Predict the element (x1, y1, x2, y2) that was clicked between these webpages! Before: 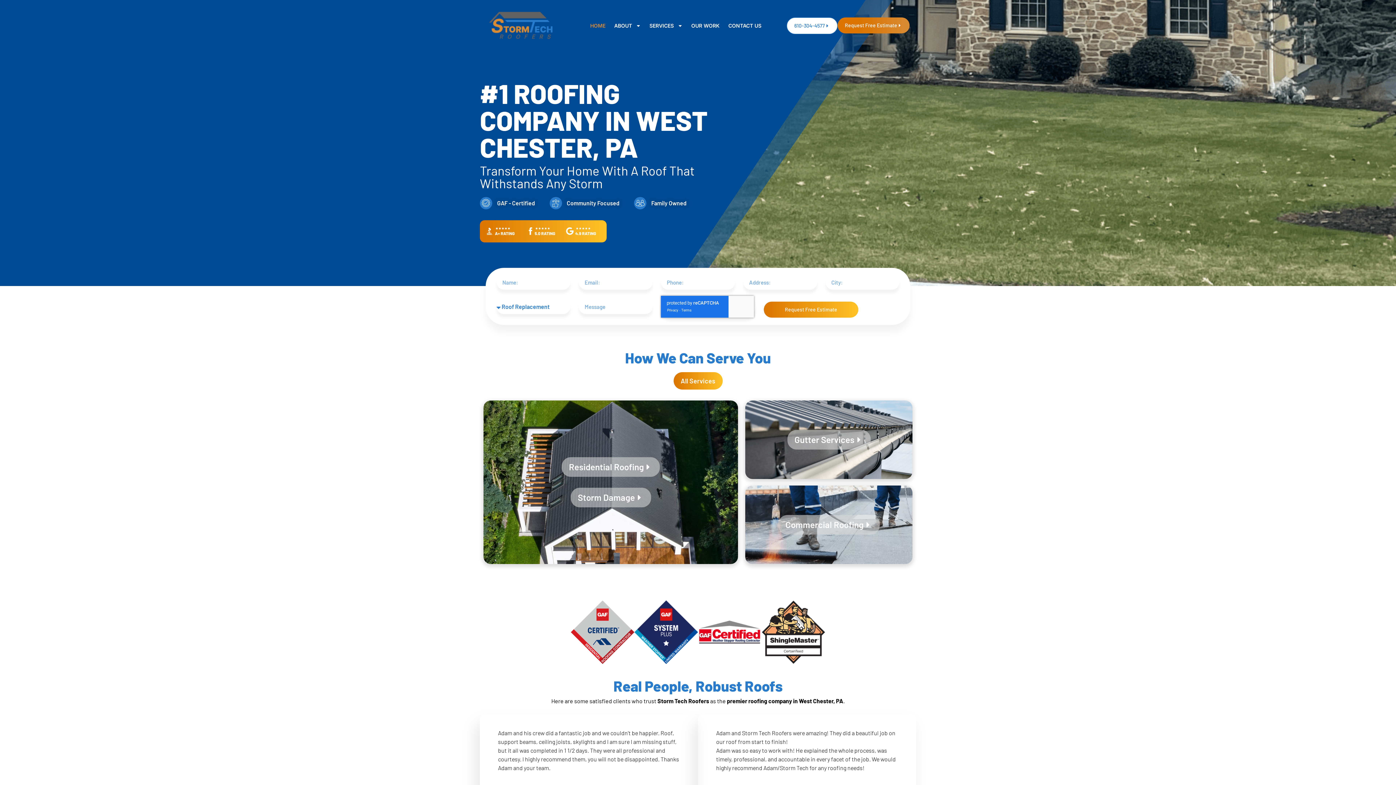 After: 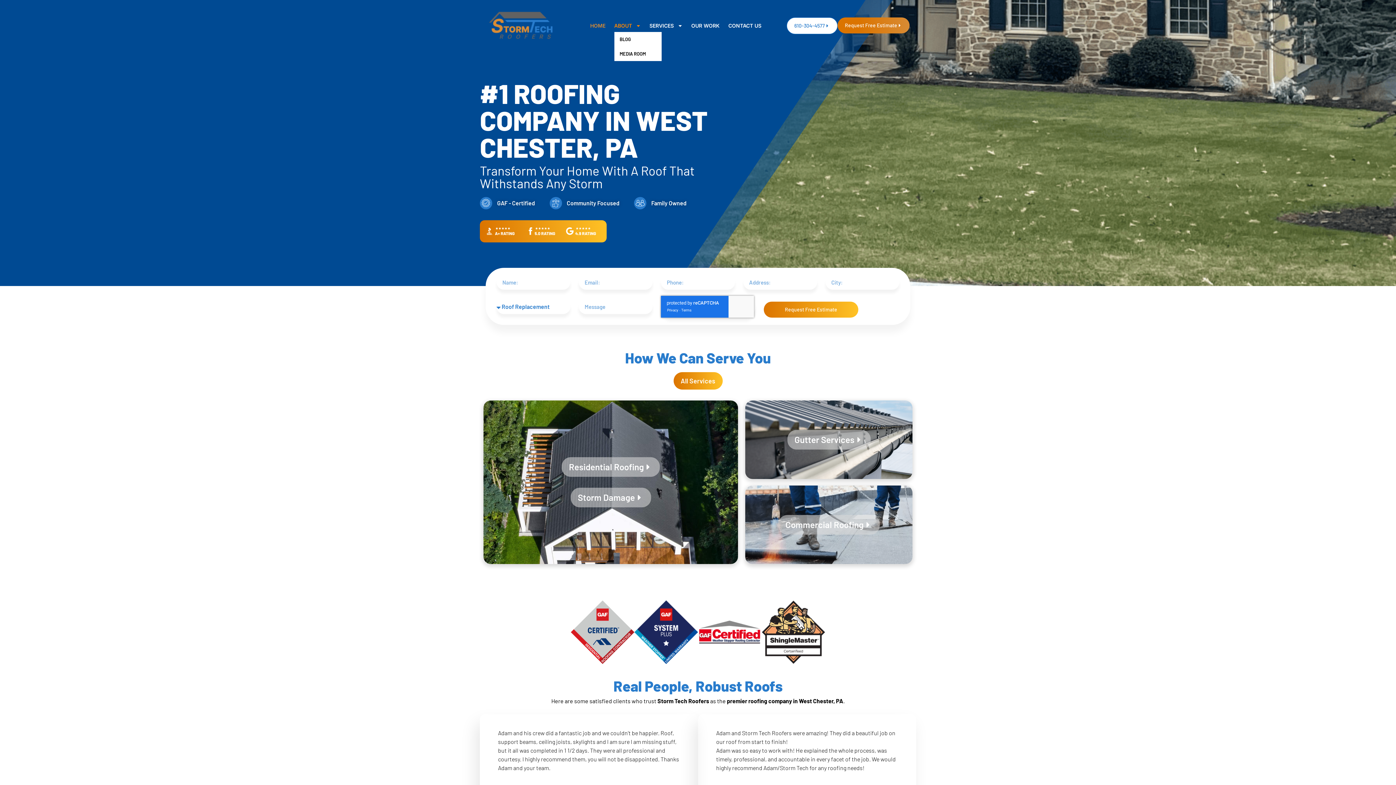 Action: bbox: (614, 19, 640, 31) label: ABOUT